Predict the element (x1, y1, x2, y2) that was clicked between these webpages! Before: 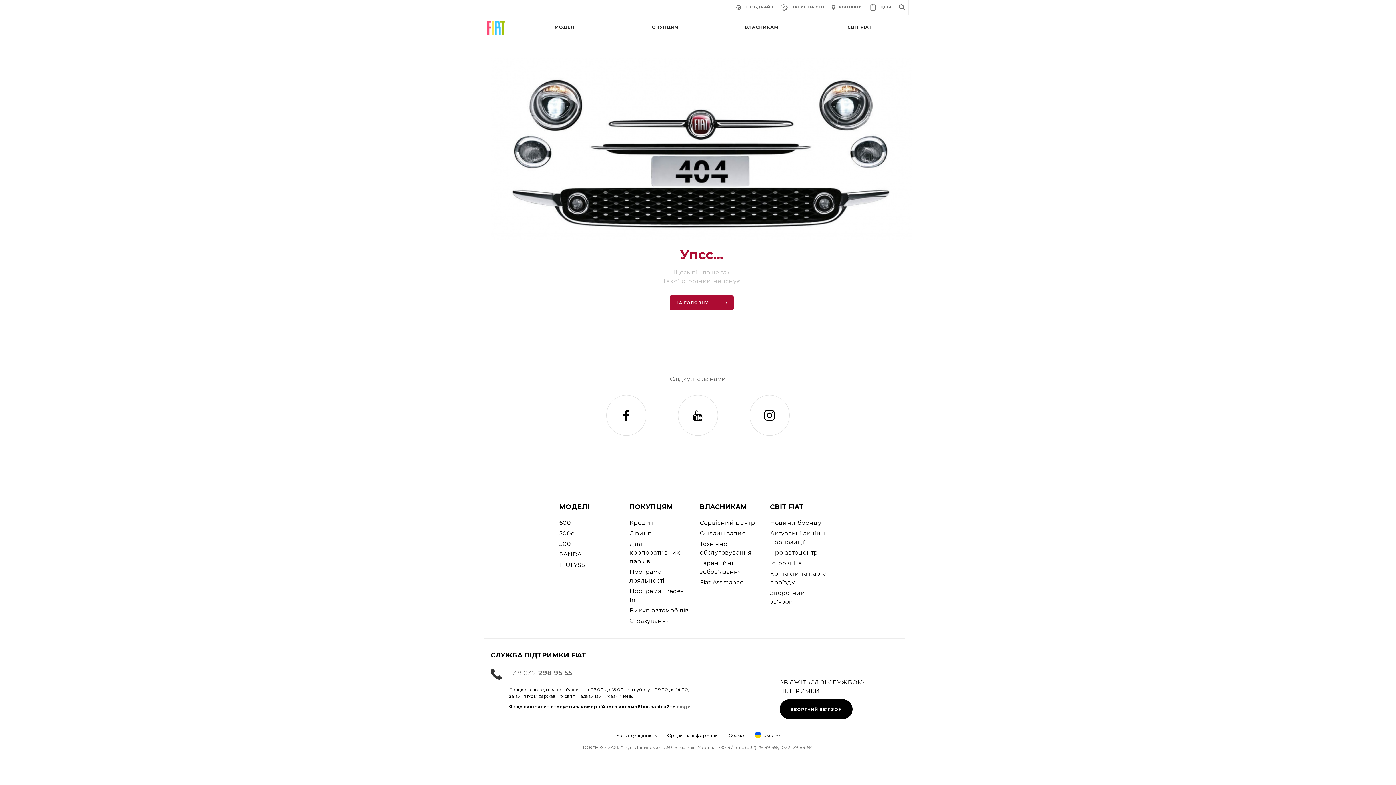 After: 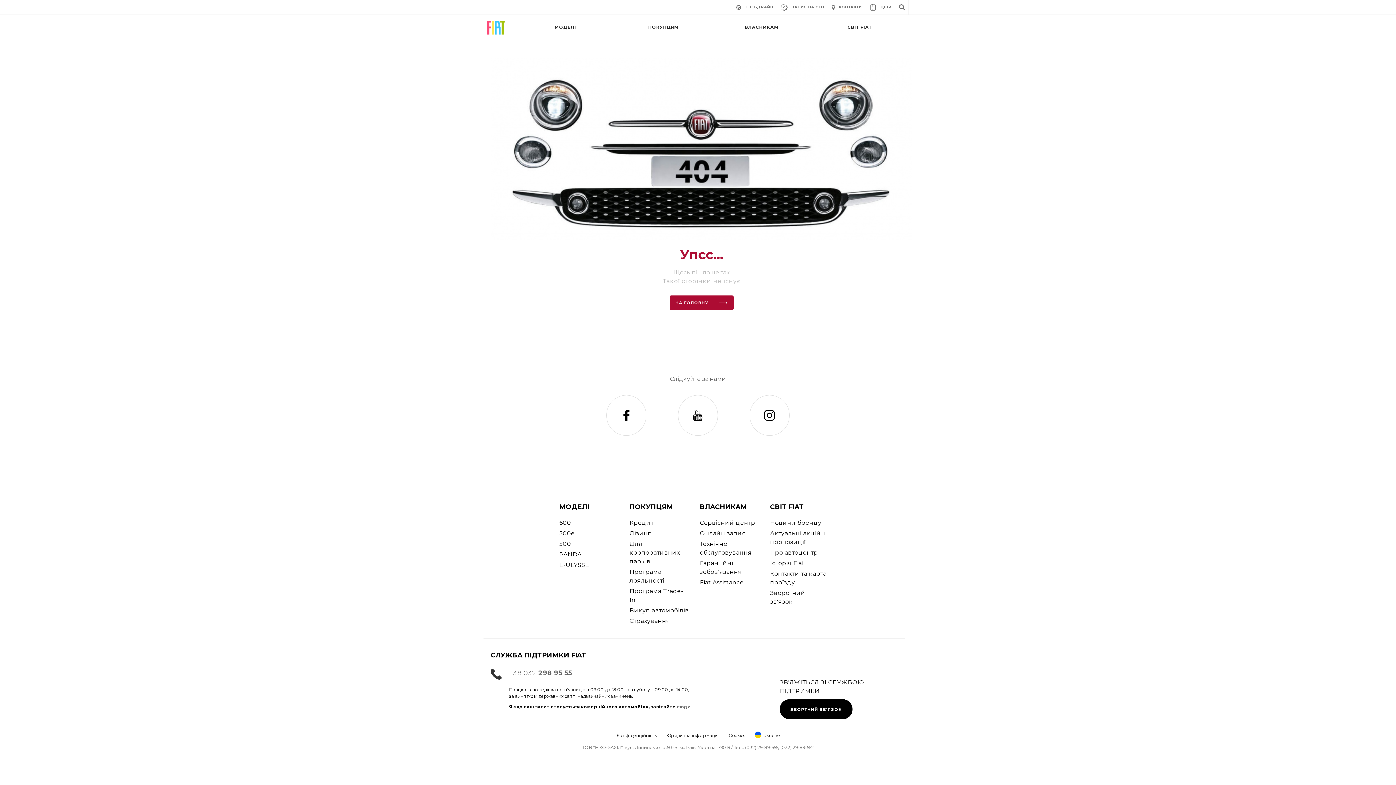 Action: label: СВІТ FIAT bbox: (770, 501, 804, 513)